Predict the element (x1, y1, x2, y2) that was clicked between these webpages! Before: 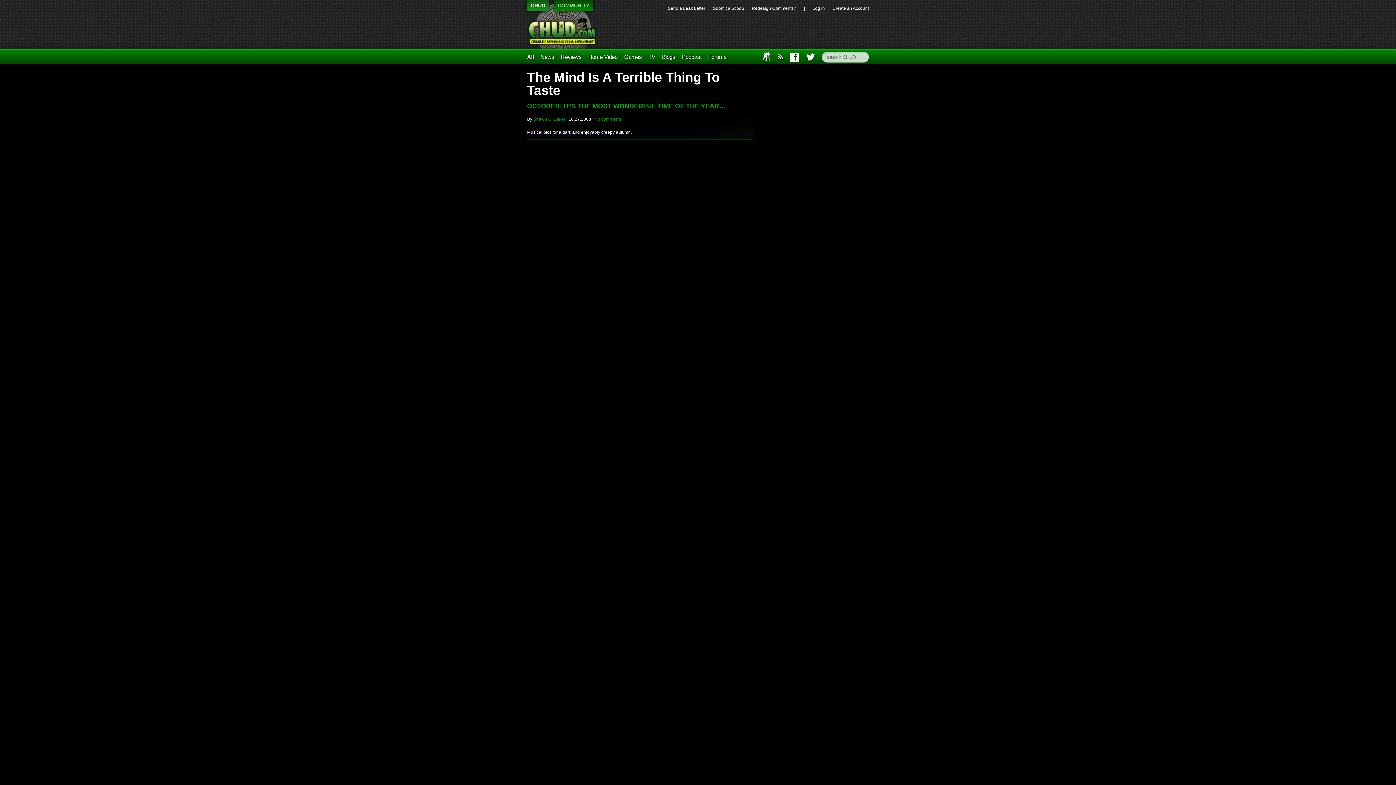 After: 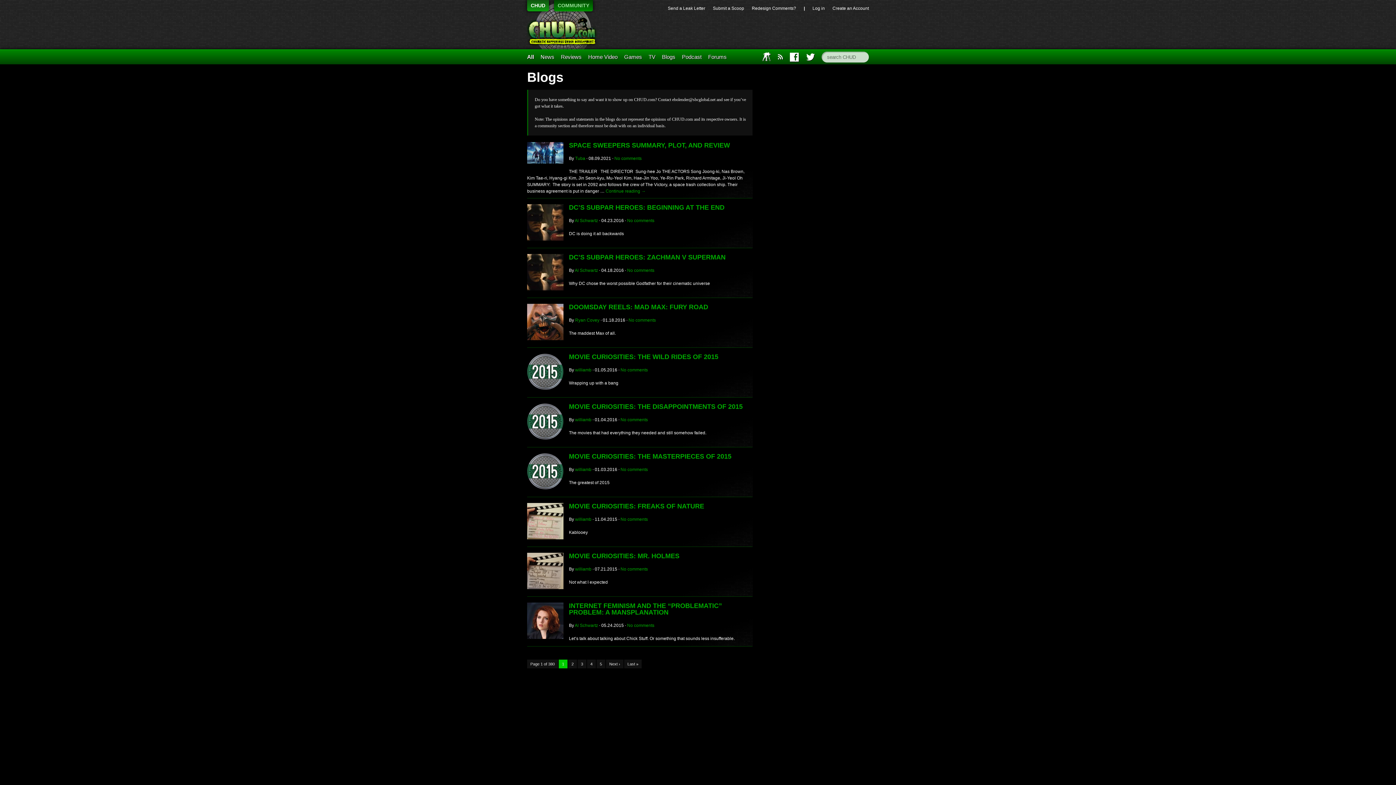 Action: bbox: (662, 53, 675, 60) label: Blogs